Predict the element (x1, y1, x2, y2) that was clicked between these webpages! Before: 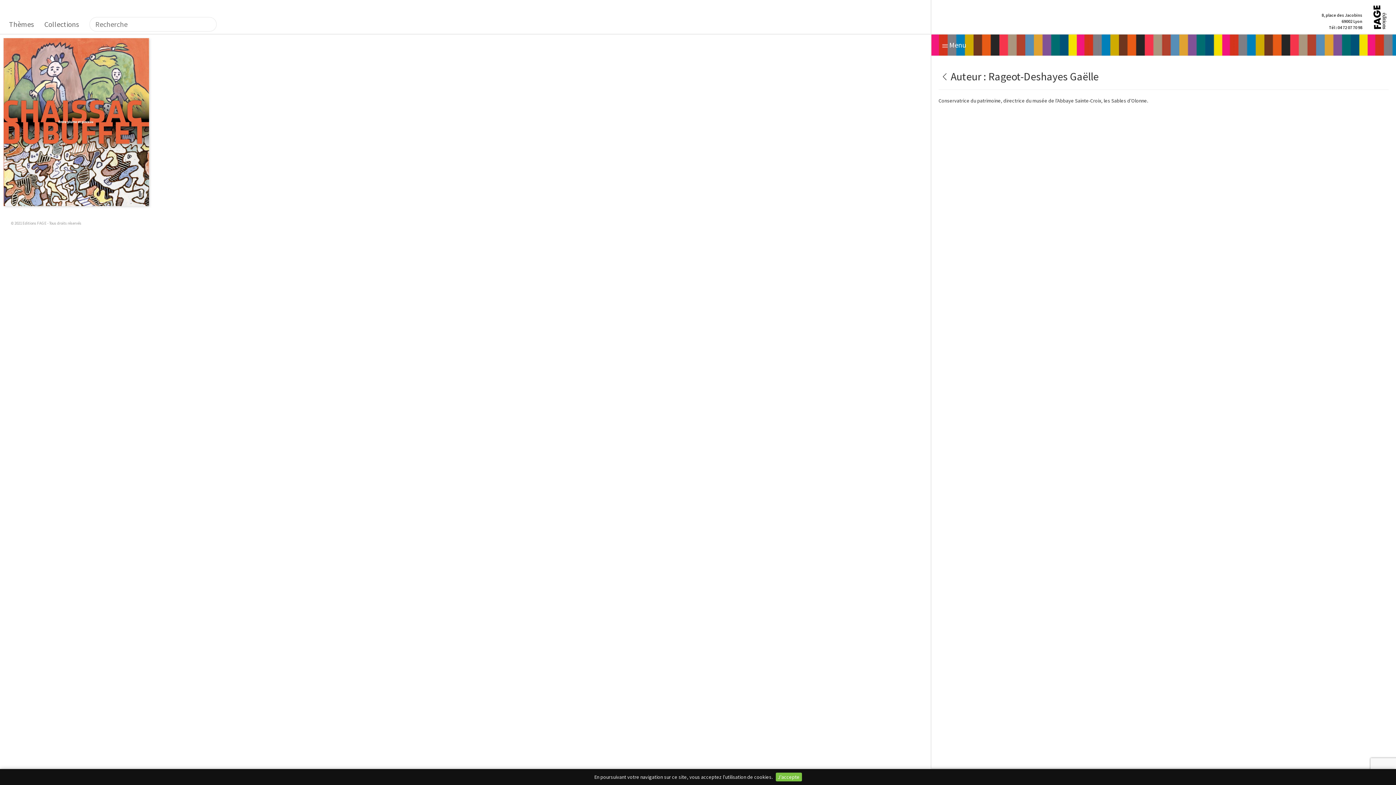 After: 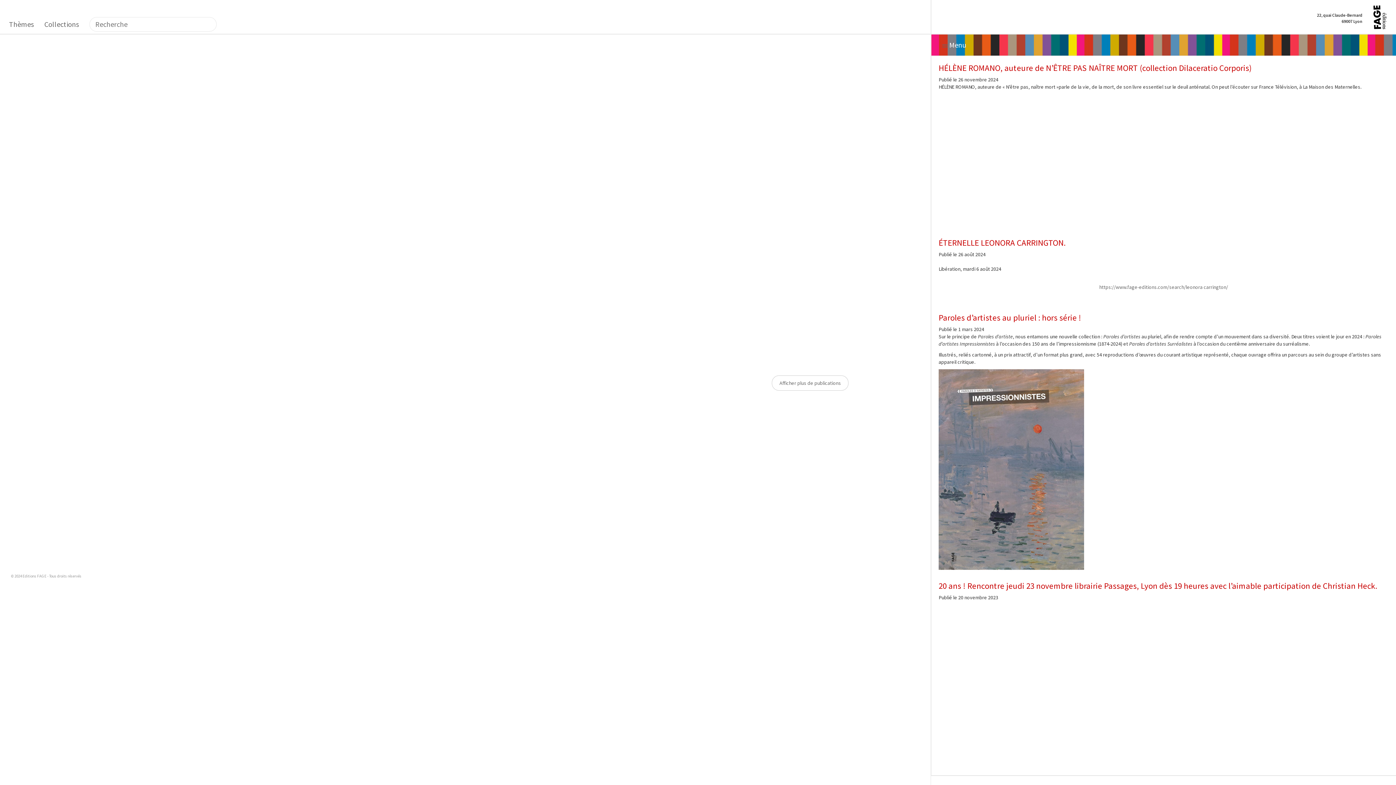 Action: bbox: (1373, 13, 1387, 19)